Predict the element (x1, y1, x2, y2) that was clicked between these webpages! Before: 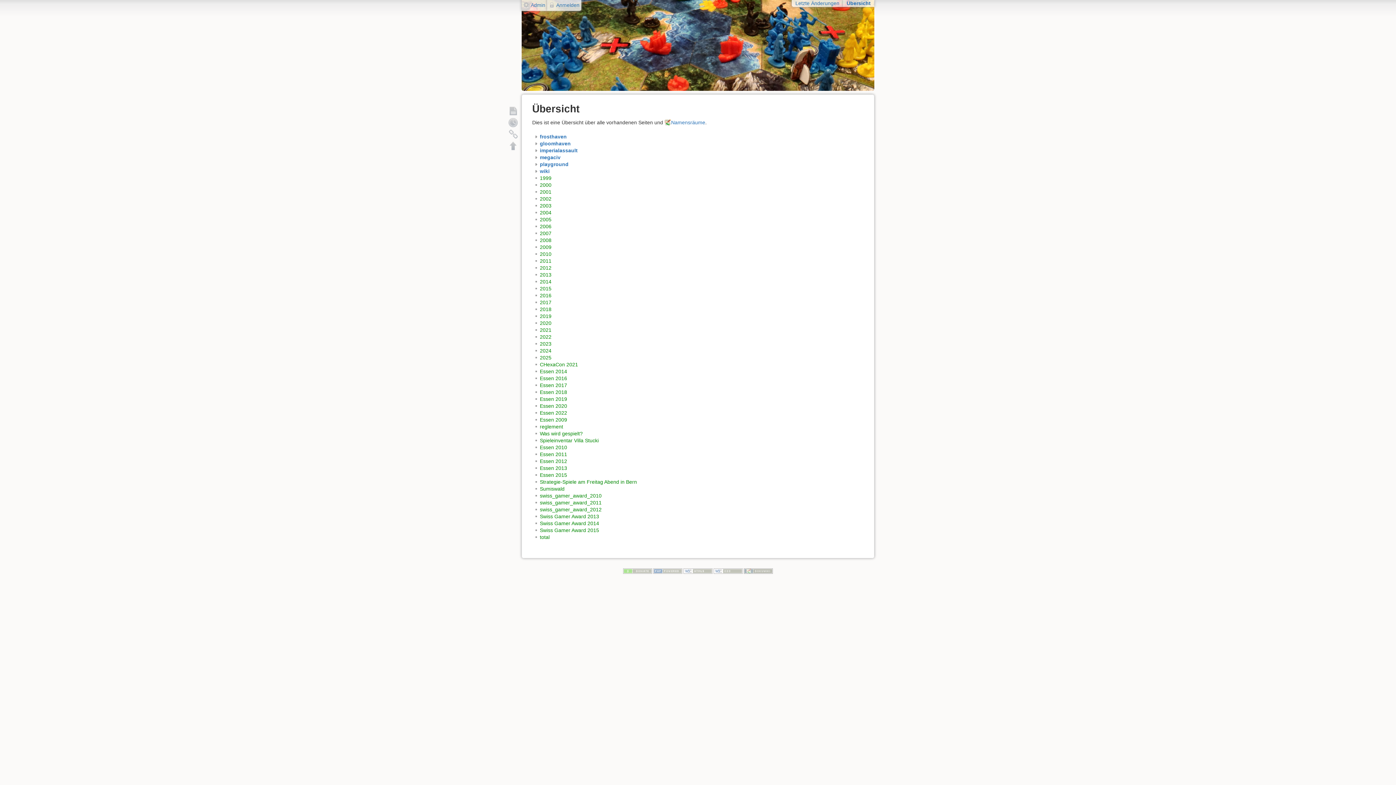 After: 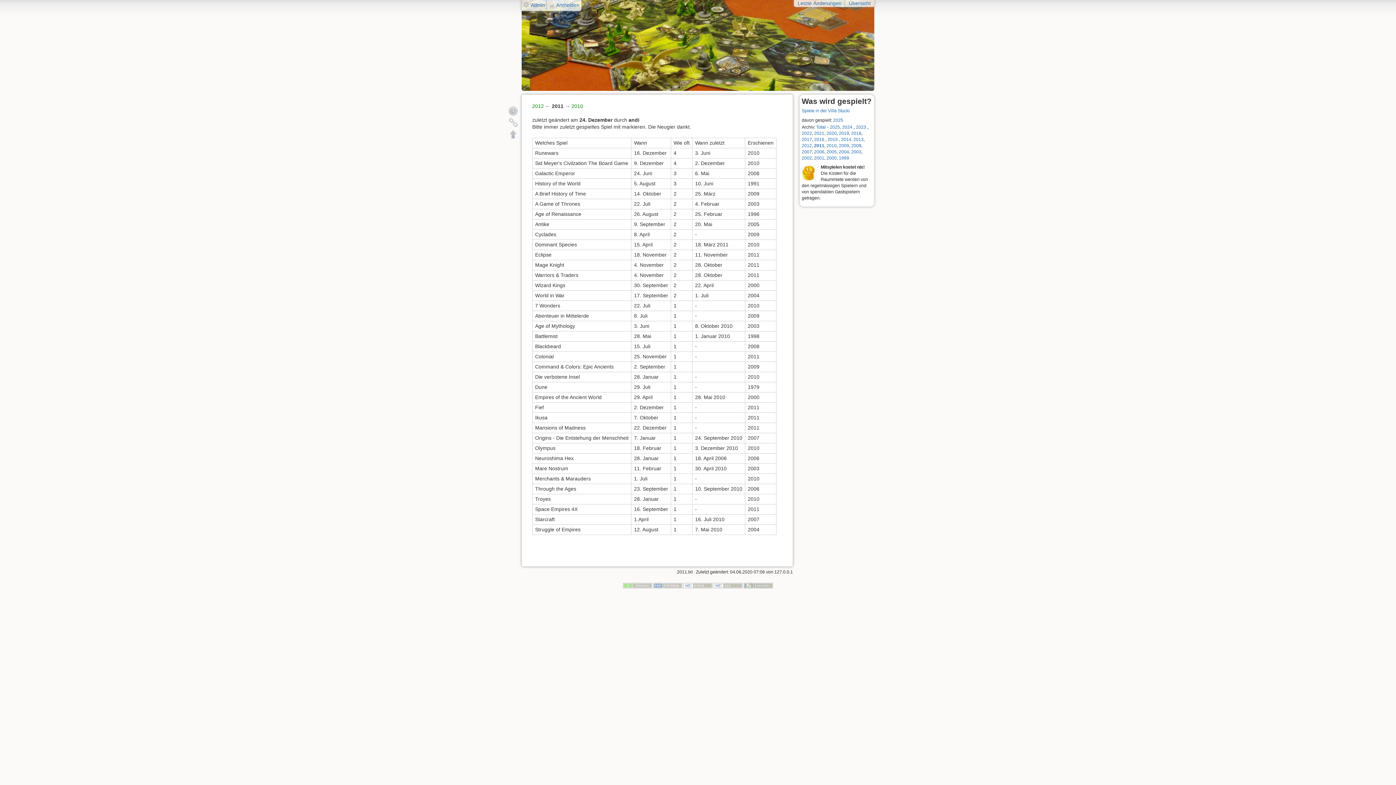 Action: label: 2011 bbox: (540, 258, 551, 263)